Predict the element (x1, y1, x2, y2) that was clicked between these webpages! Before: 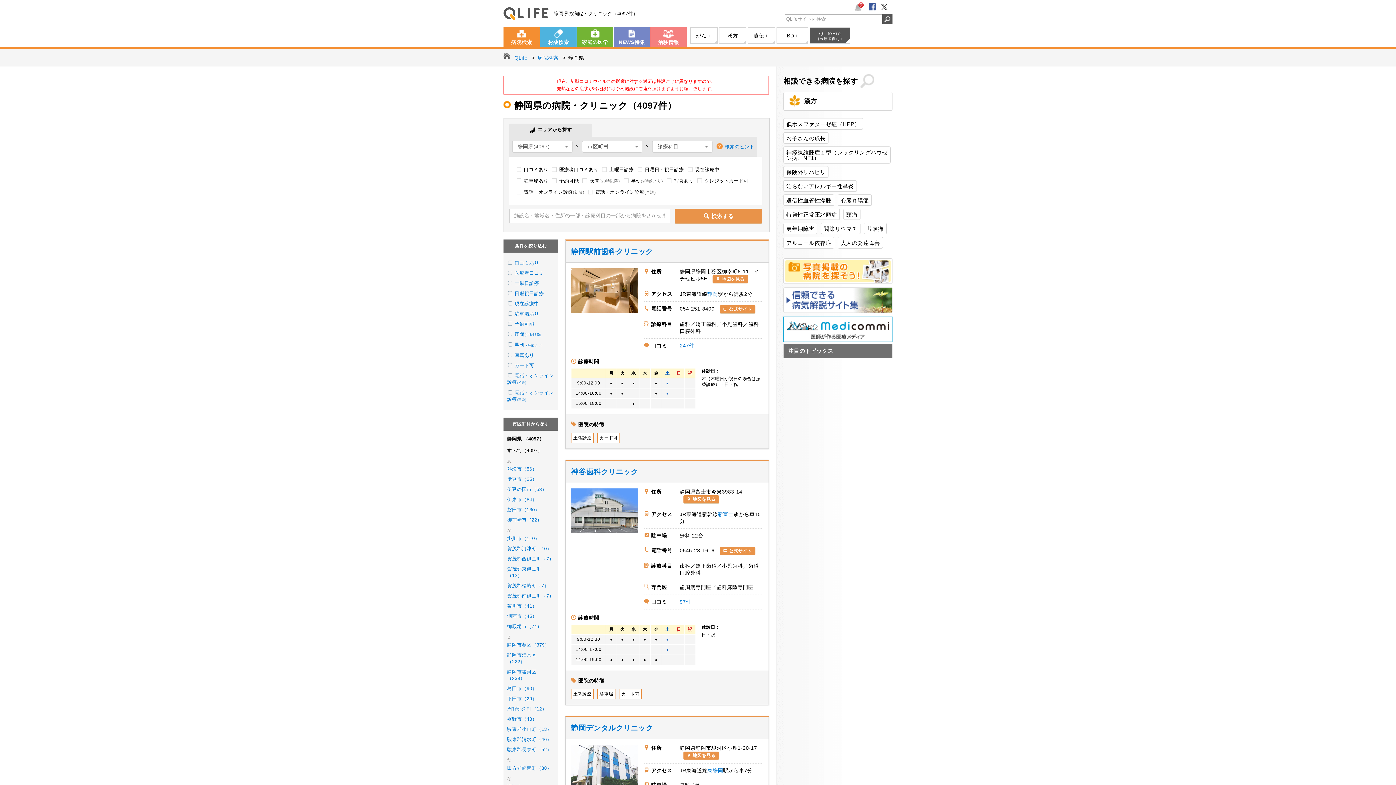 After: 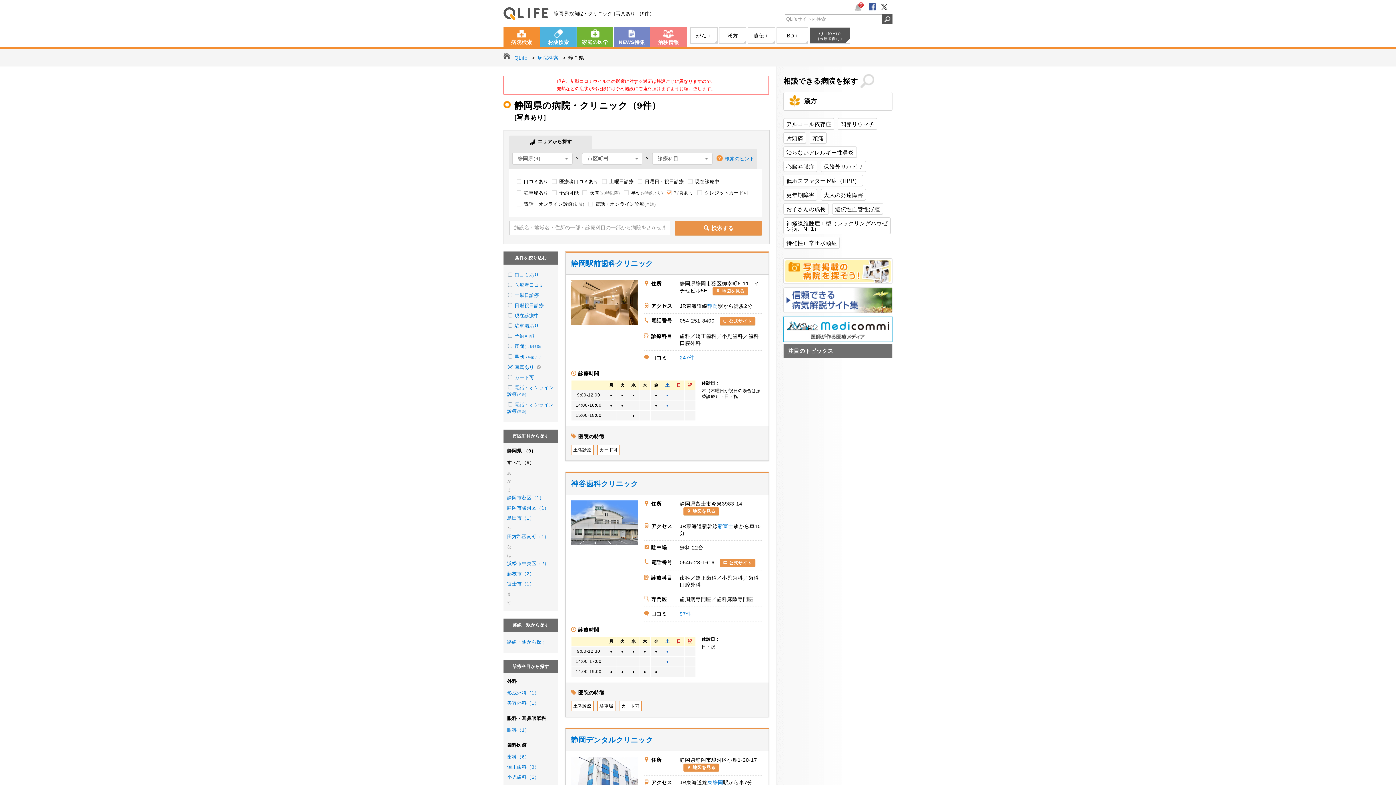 Action: bbox: (507, 352, 554, 358) label: 写真あり